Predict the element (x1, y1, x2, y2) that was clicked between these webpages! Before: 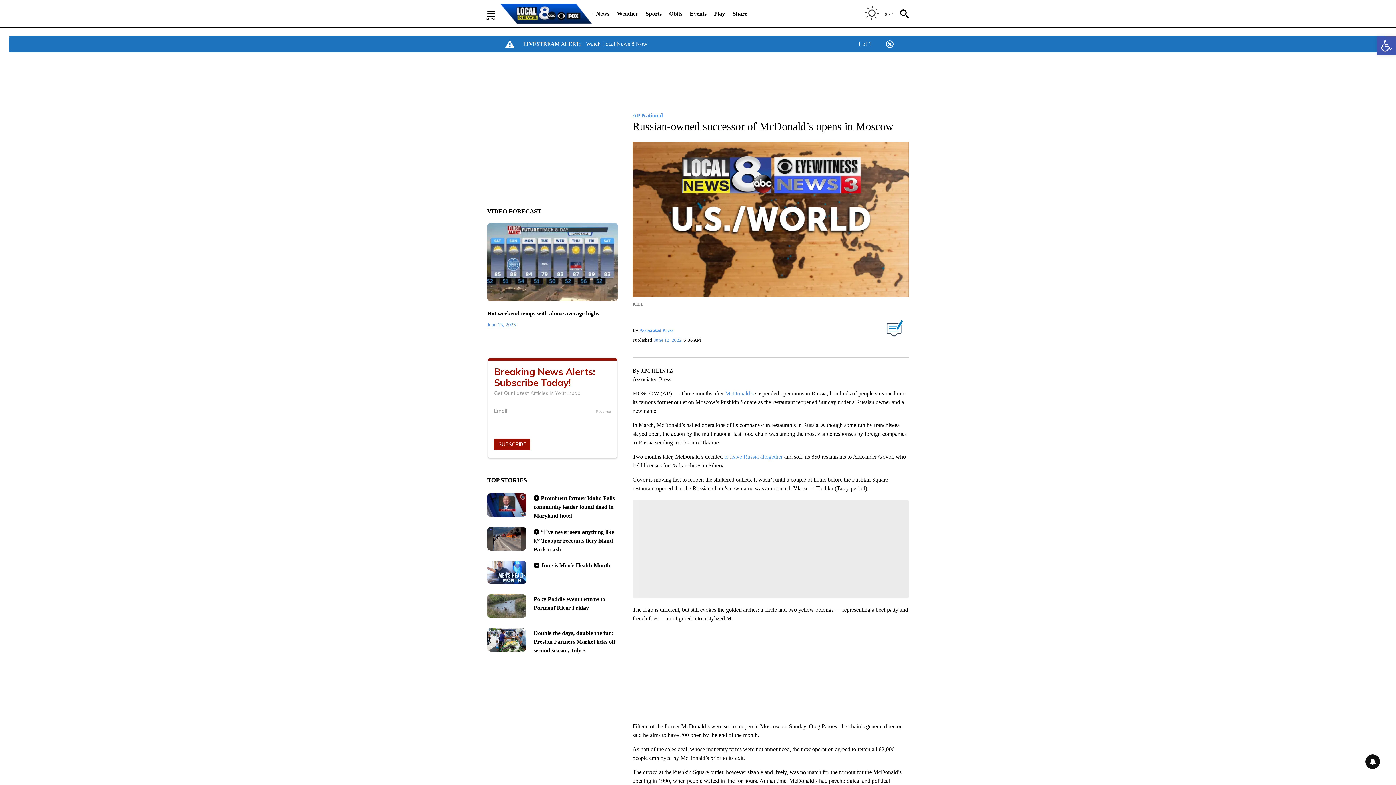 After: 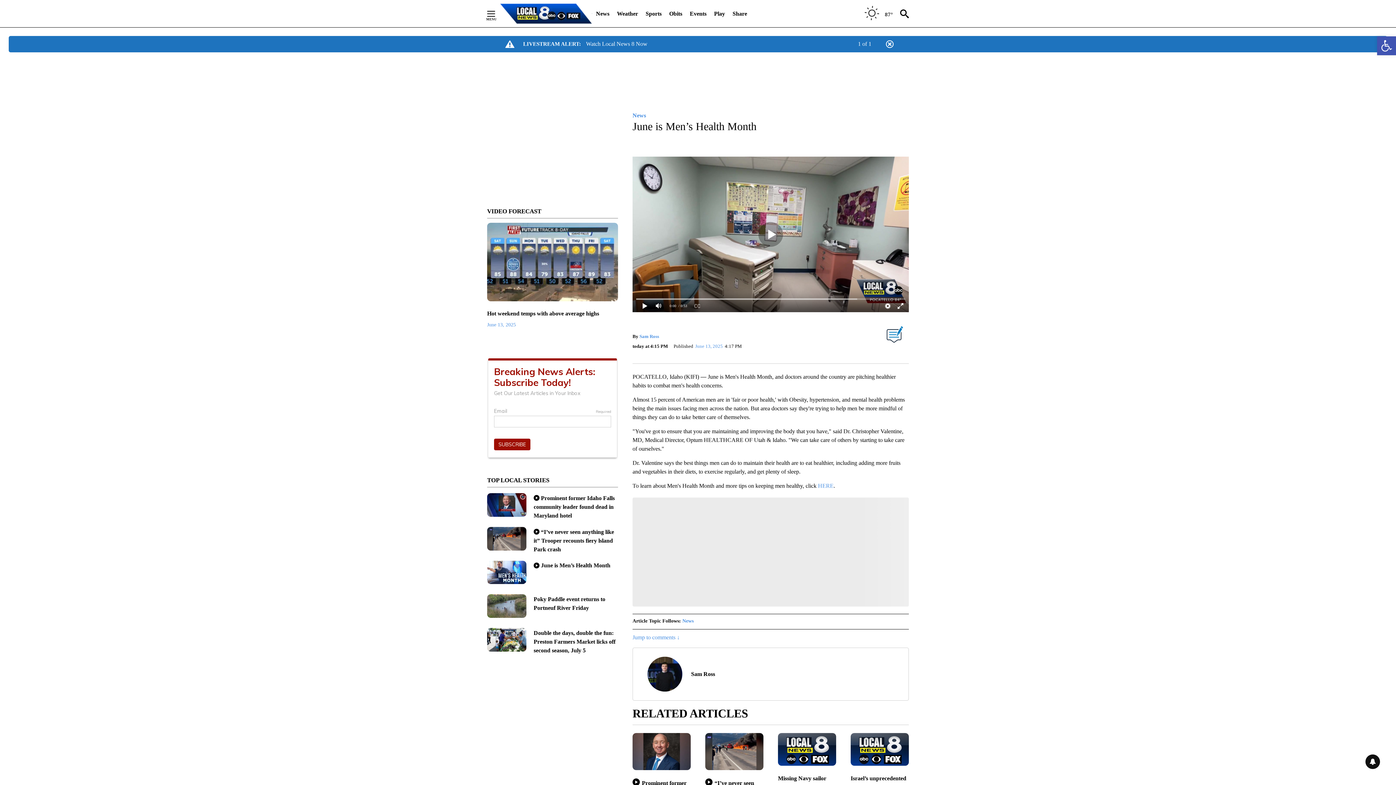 Action: bbox: (487, 560, 526, 591)